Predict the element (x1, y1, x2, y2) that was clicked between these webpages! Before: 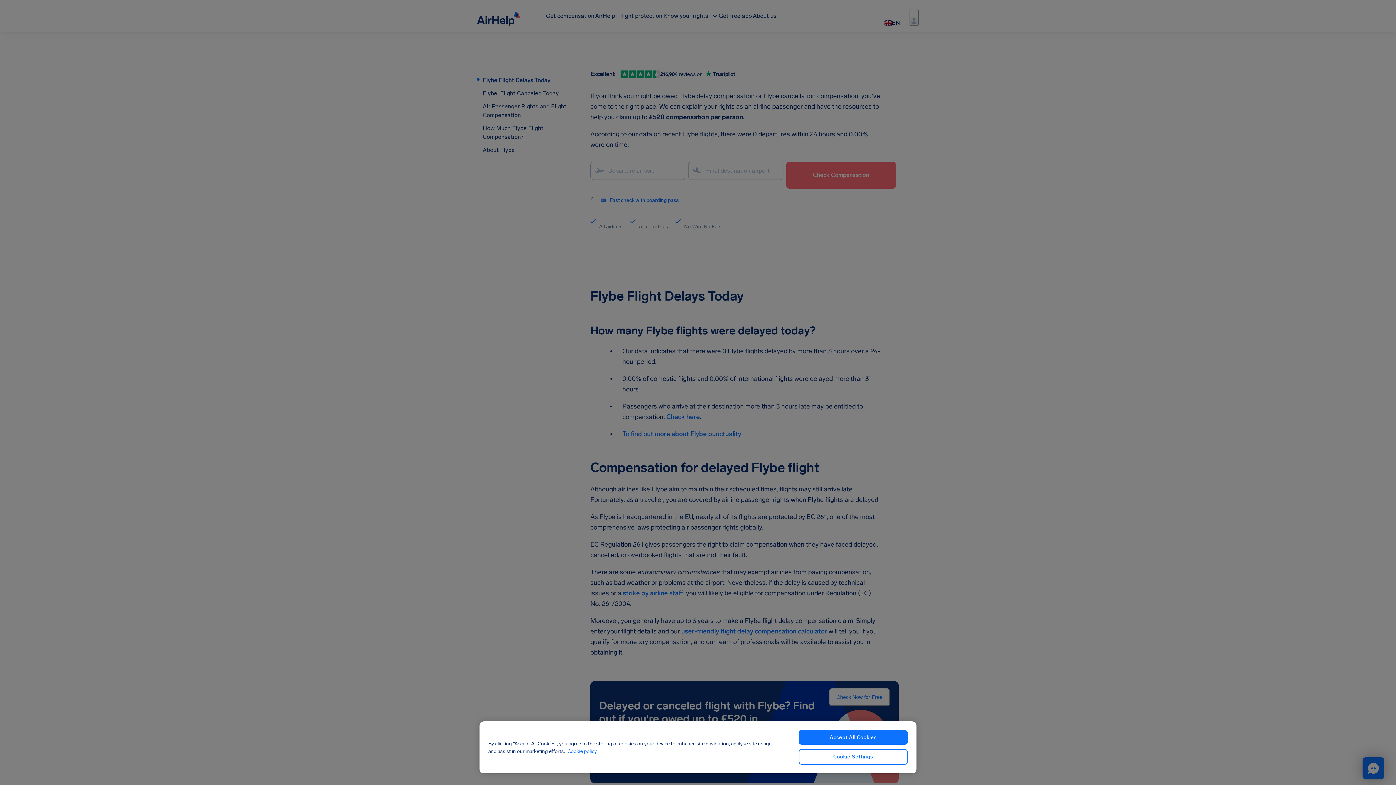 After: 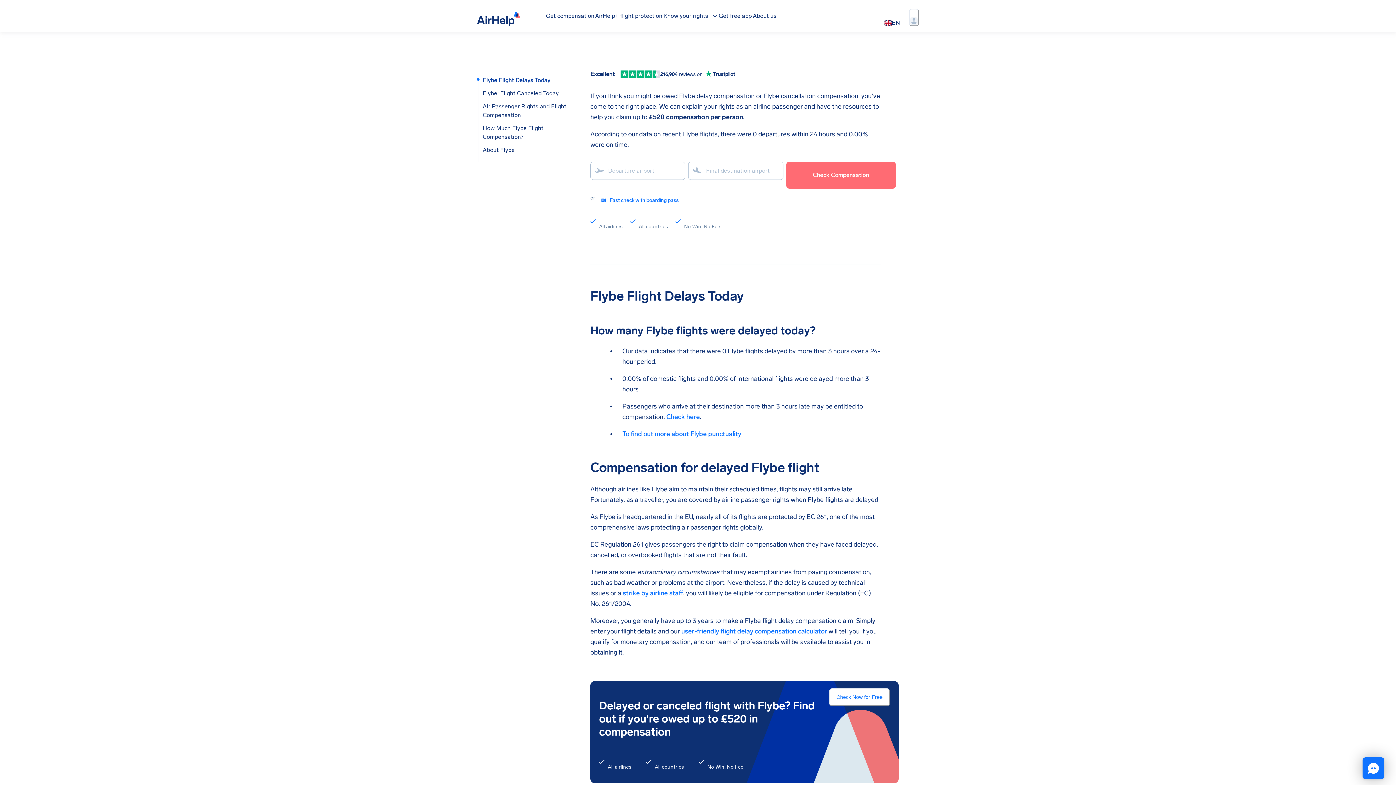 Action: bbox: (798, 730, 908, 745) label: Accept All Cookies